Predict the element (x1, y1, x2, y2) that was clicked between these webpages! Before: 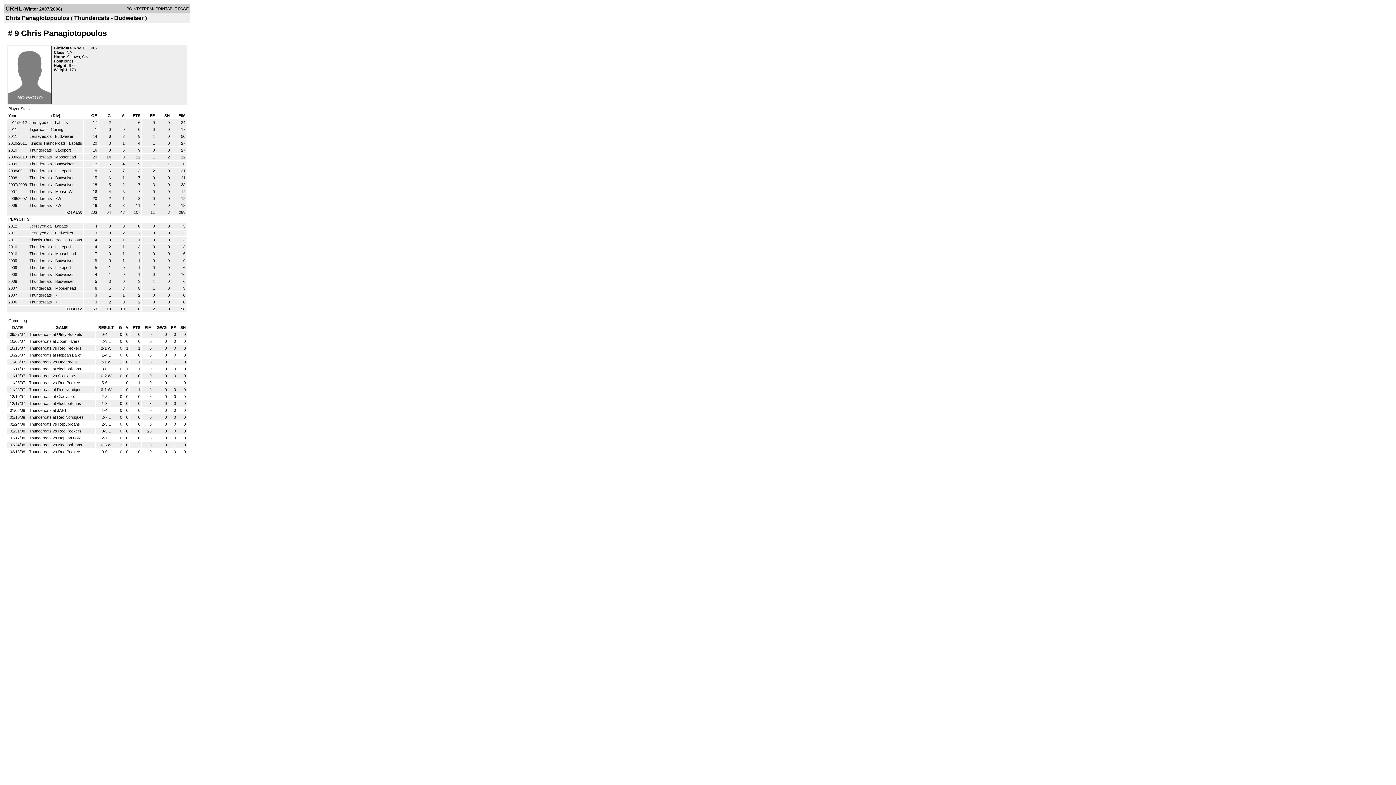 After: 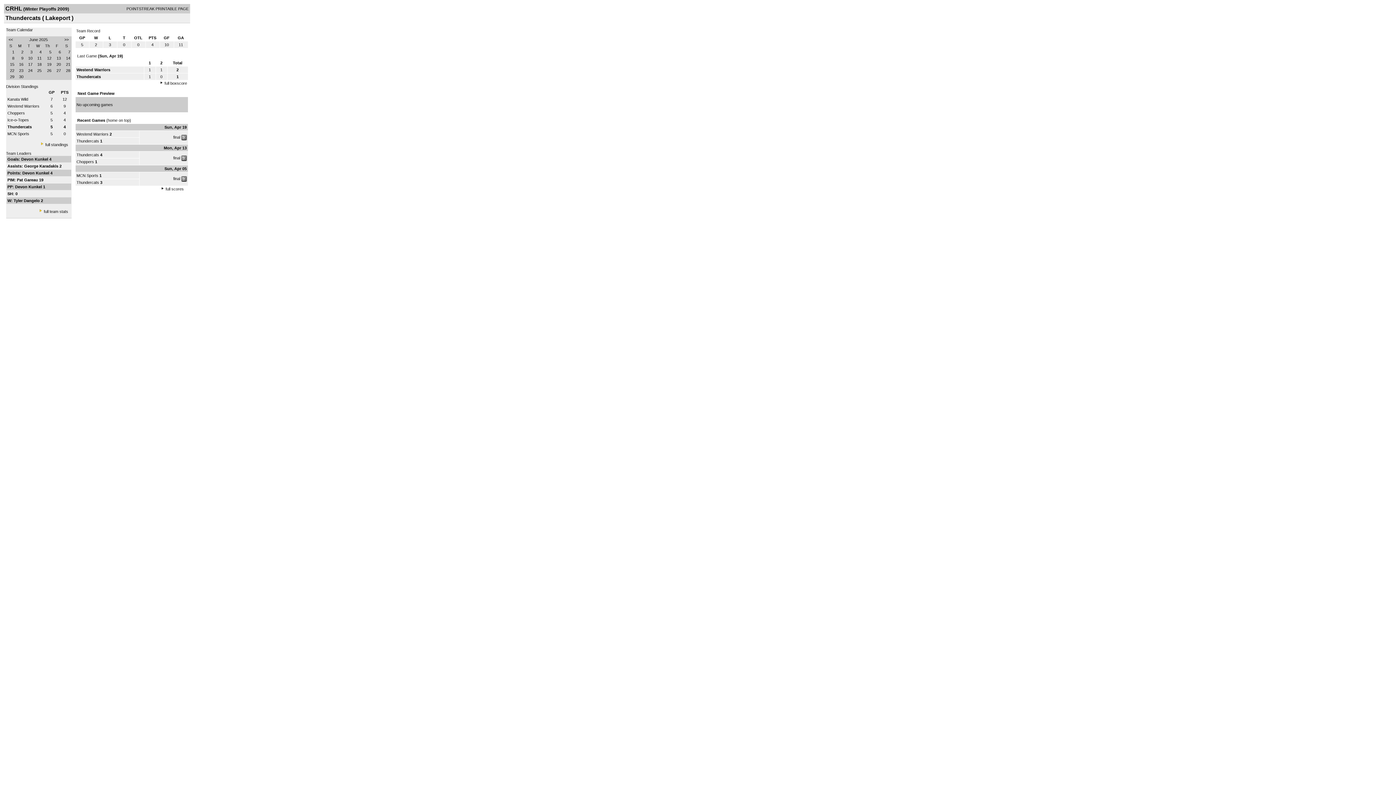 Action: label: Thundercats  bbox: (29, 265, 53, 269)